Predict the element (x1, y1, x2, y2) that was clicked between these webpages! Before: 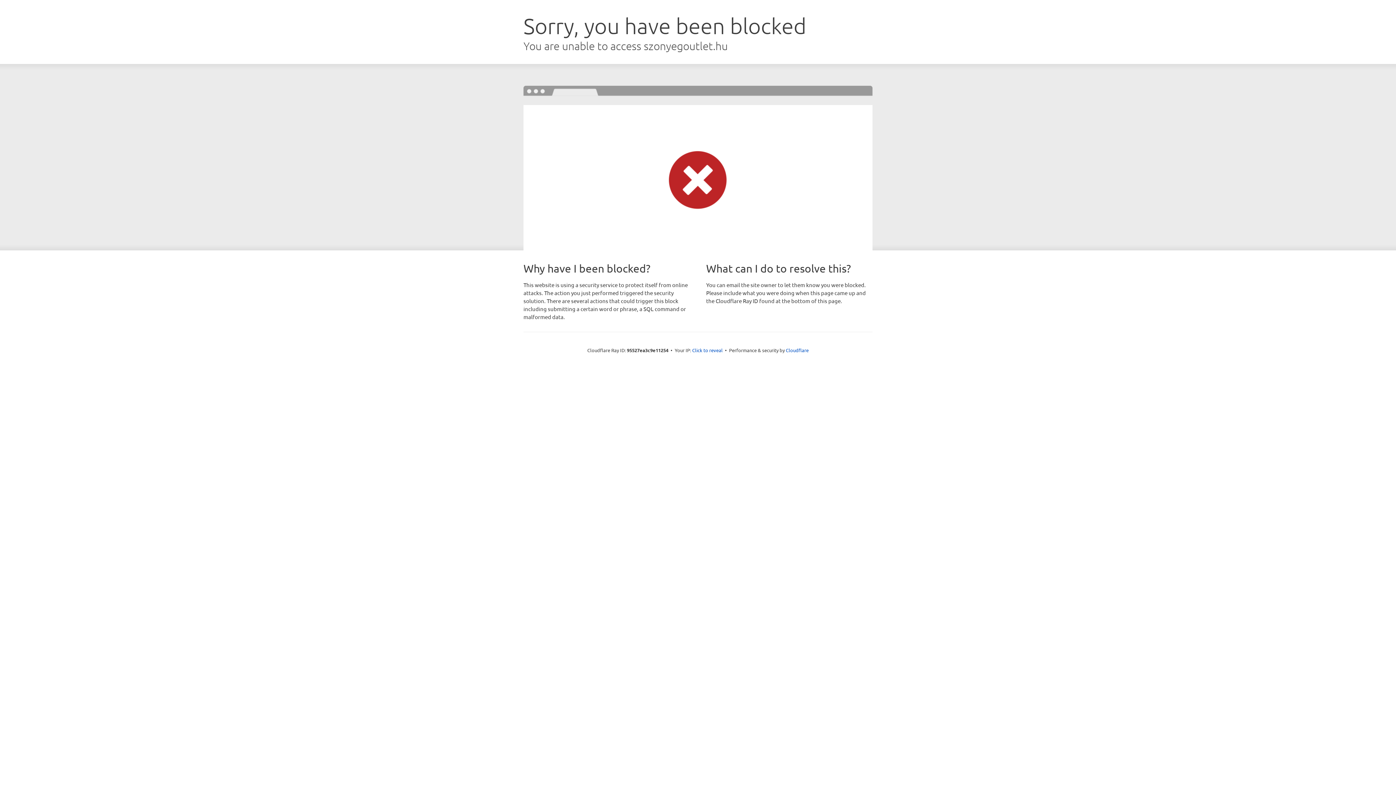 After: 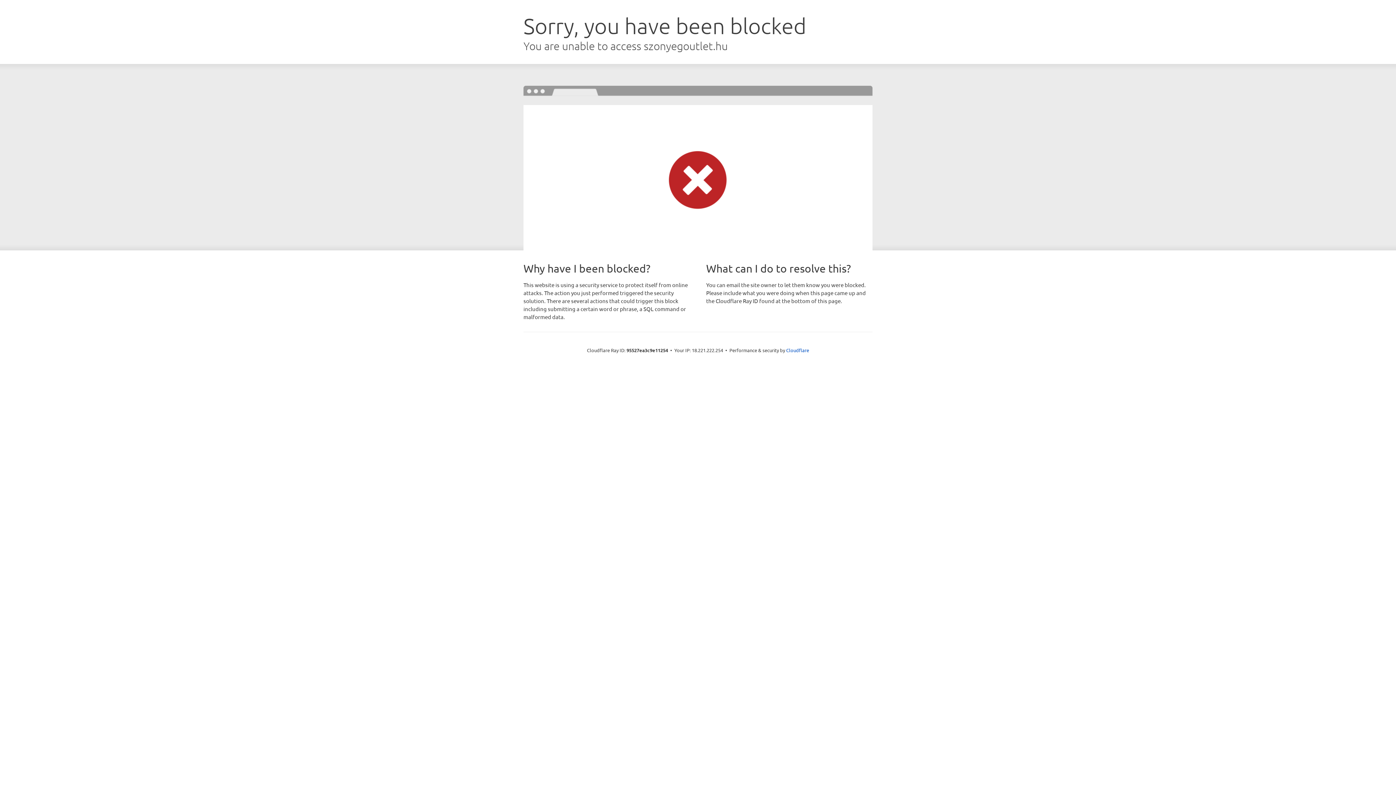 Action: bbox: (692, 346, 722, 353) label: Click to reveal